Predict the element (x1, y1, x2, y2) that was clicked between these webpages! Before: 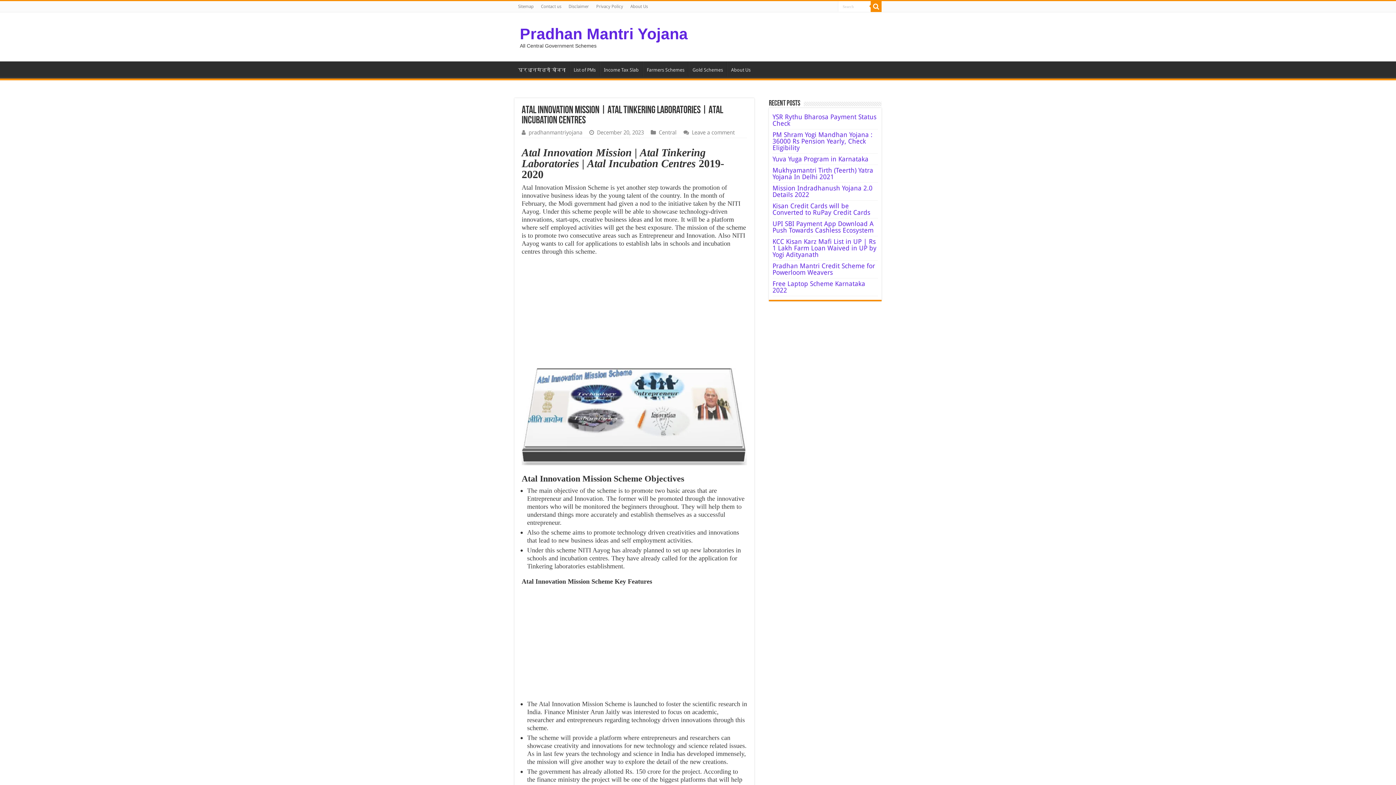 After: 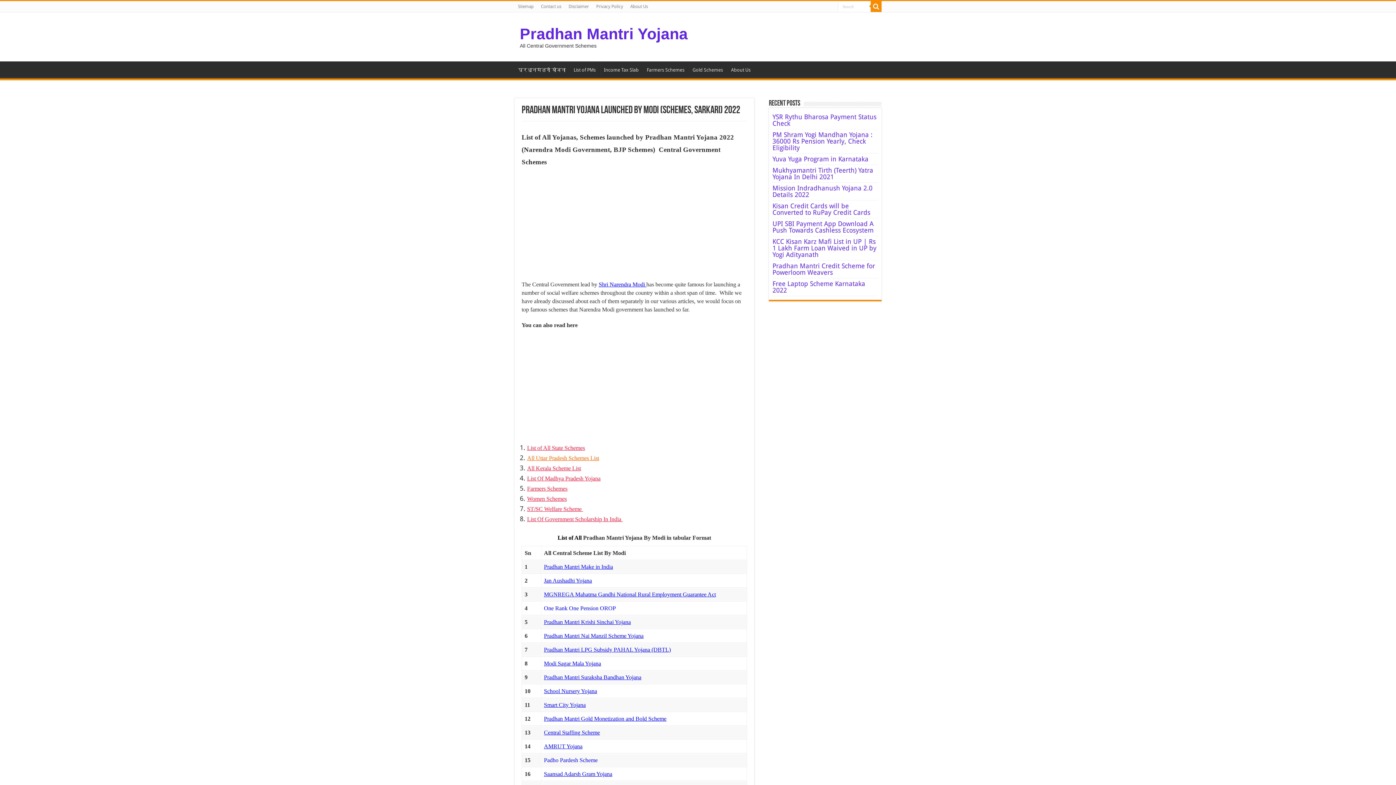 Action: label: Pradhan Mantri Yojana bbox: (520, 25, 688, 42)